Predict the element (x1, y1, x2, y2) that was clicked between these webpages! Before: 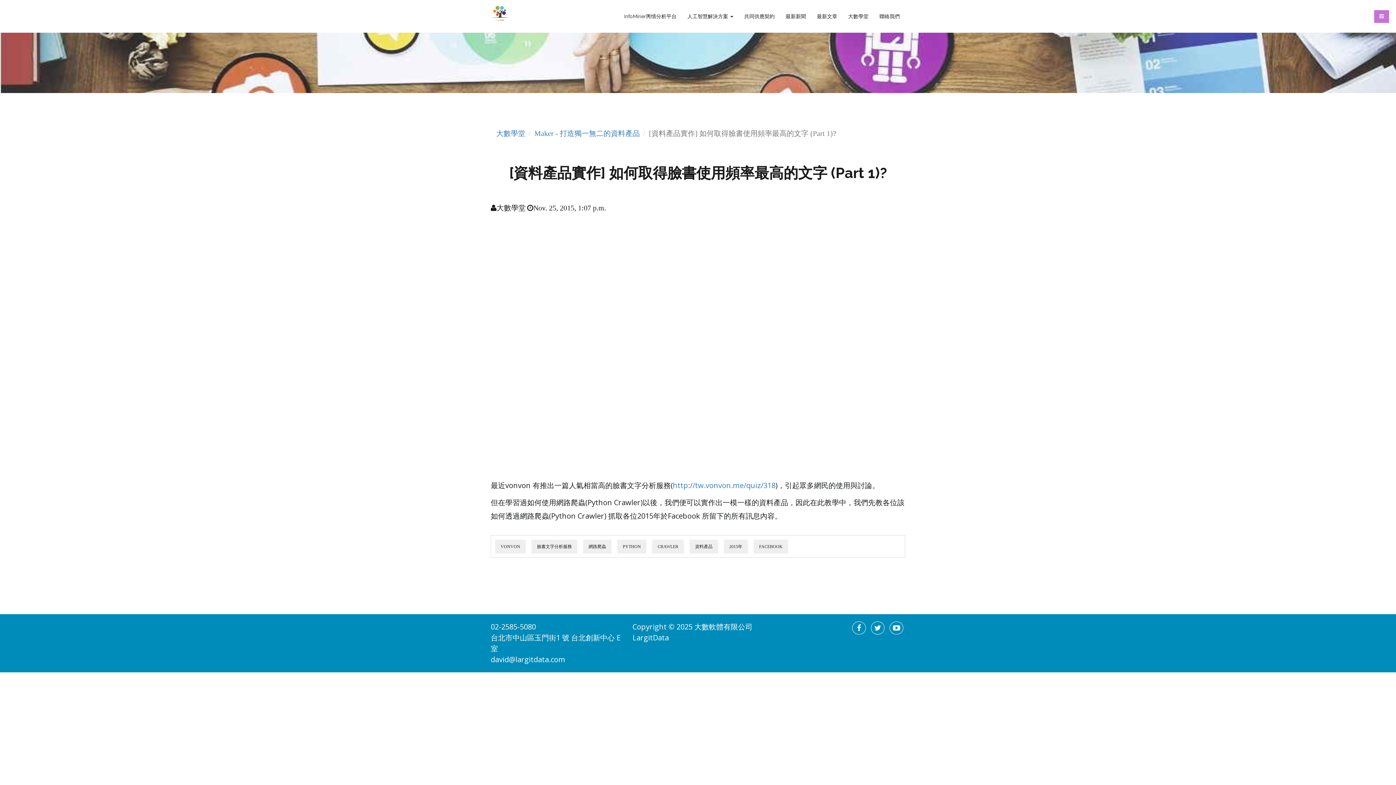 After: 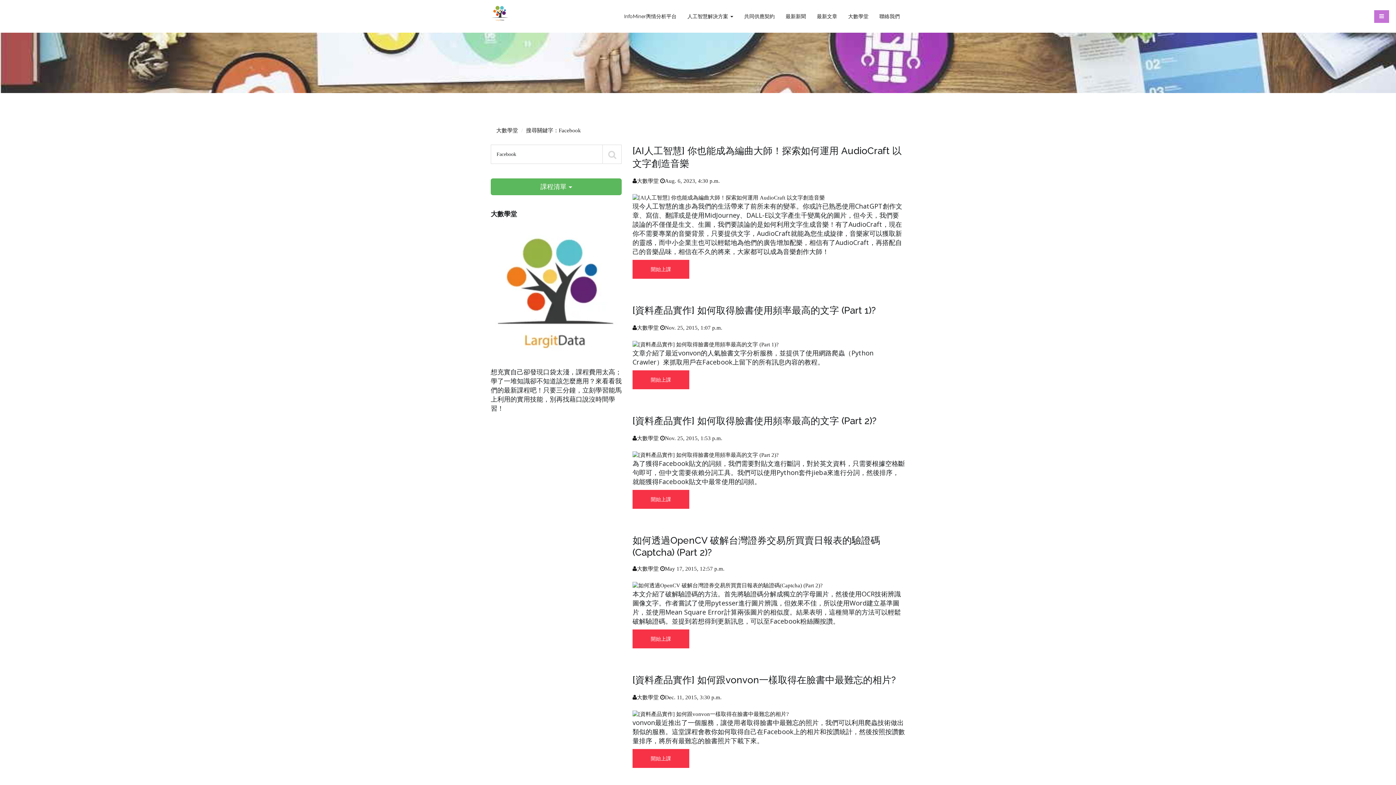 Action: bbox: (753, 540, 788, 553) label: FACEBOOK